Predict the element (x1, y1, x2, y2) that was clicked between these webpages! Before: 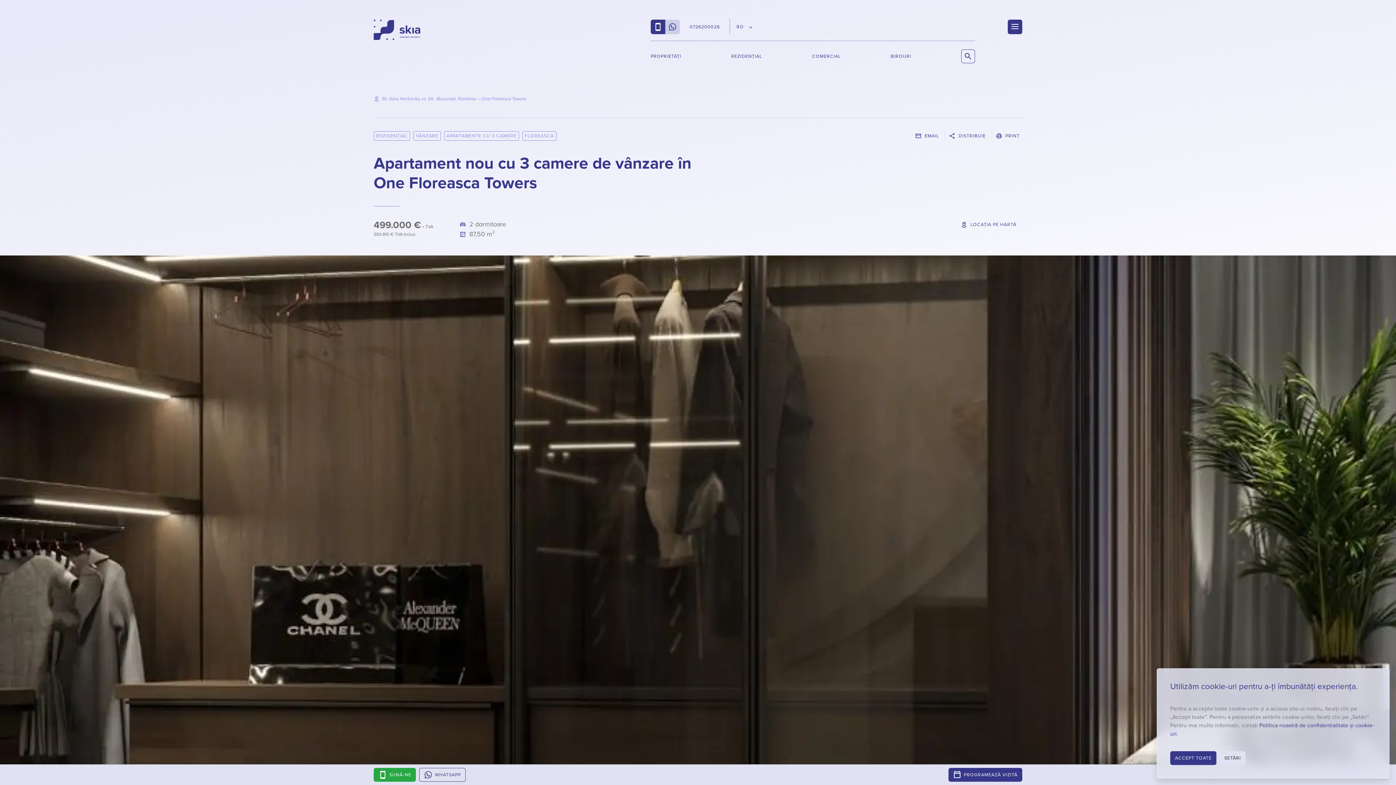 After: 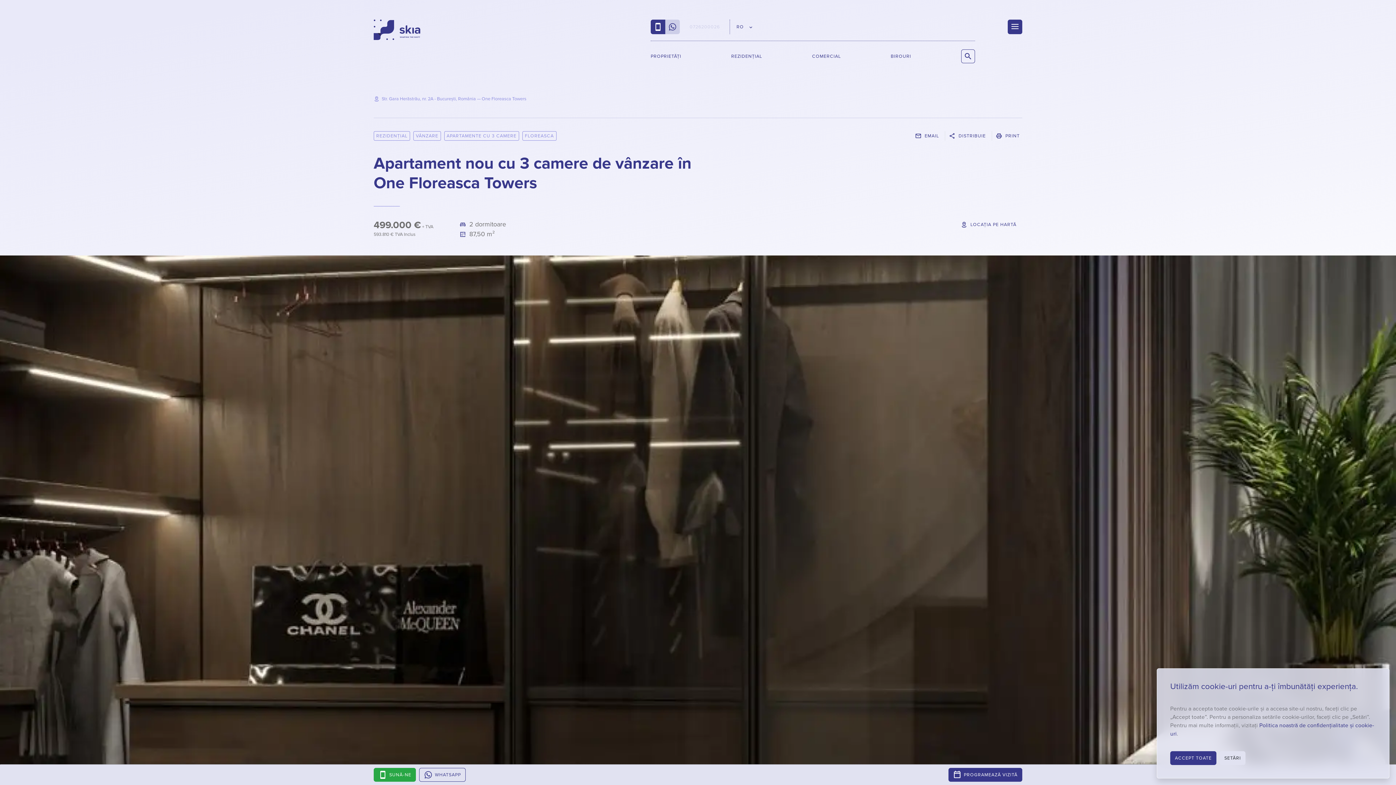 Action: bbox: (686, 19, 723, 34) label: 0726200026